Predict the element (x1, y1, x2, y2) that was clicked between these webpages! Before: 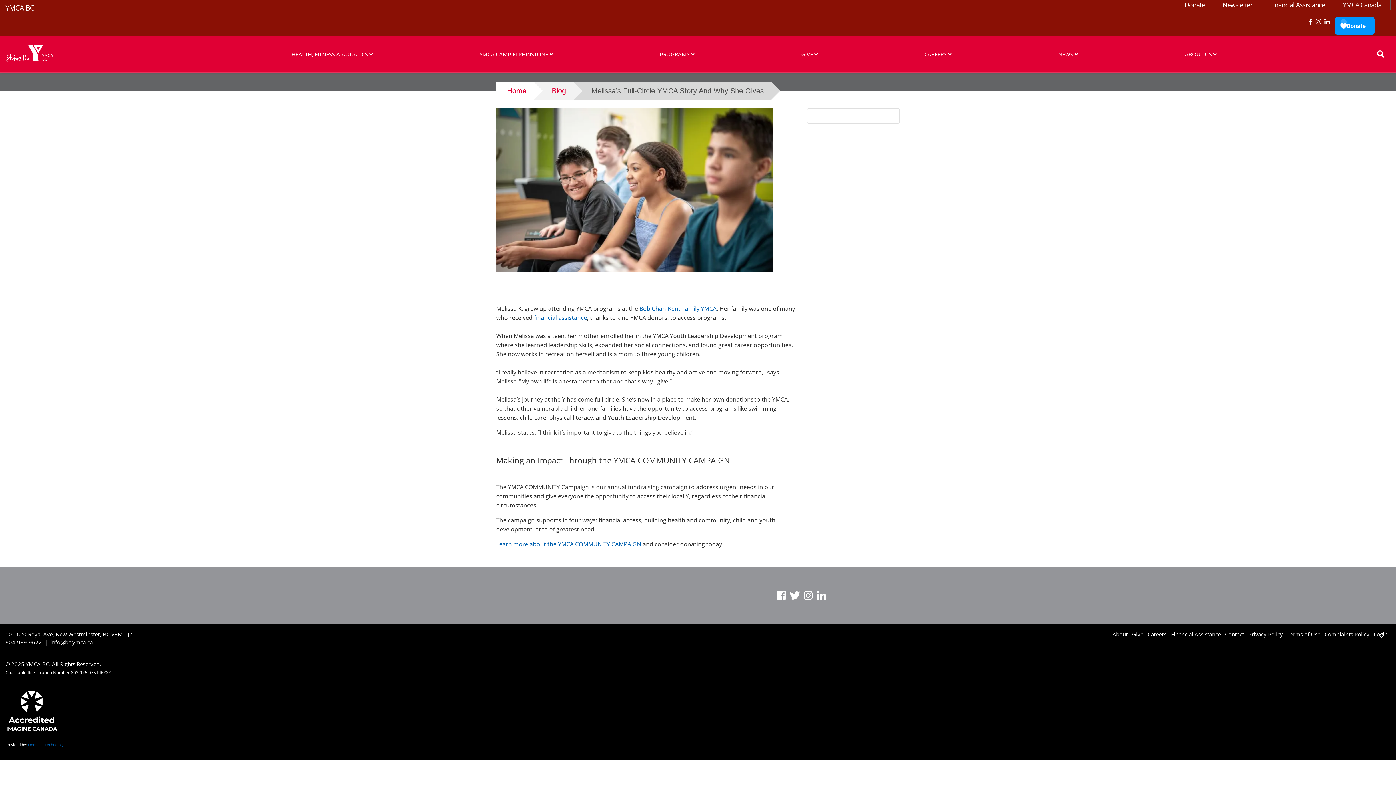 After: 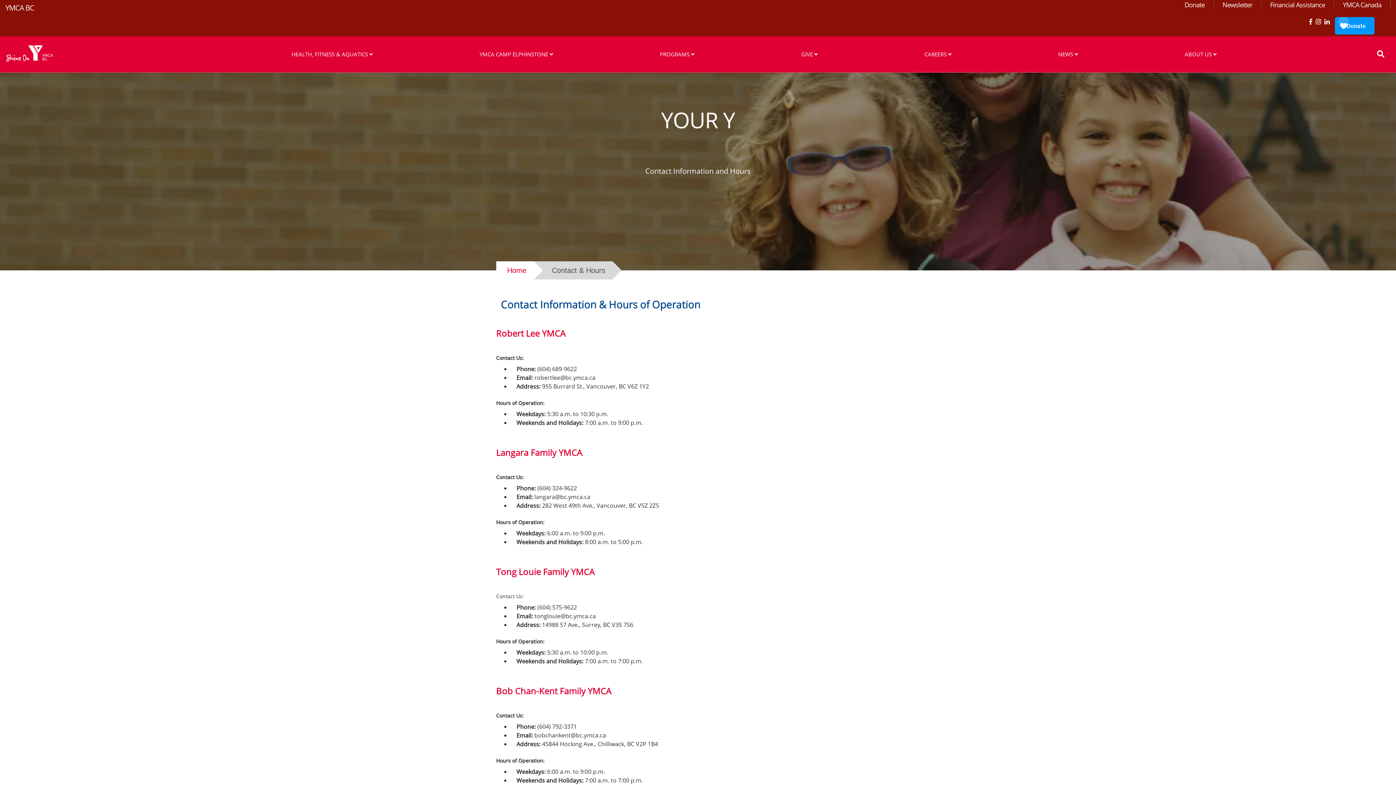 Action: label: Contact bbox: (1225, 630, 1244, 638)